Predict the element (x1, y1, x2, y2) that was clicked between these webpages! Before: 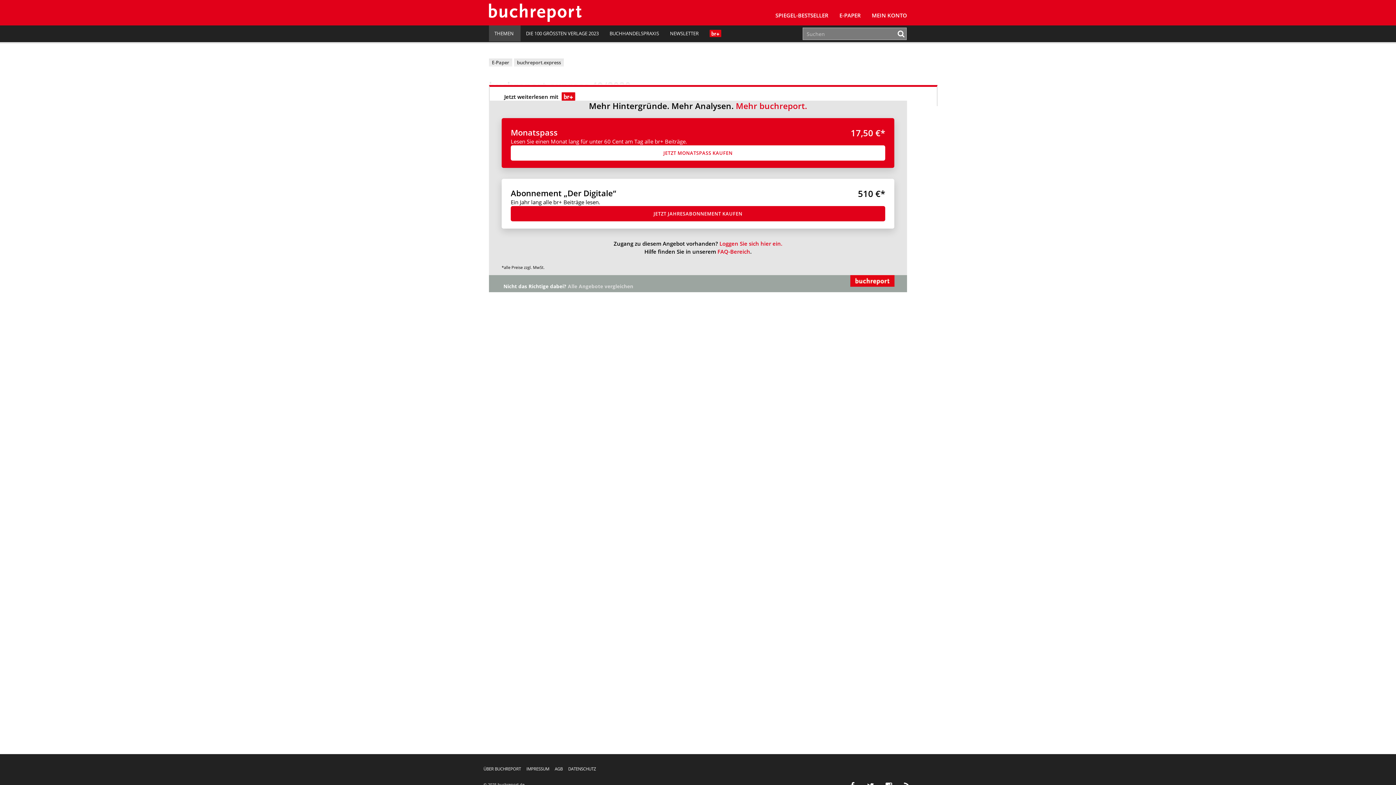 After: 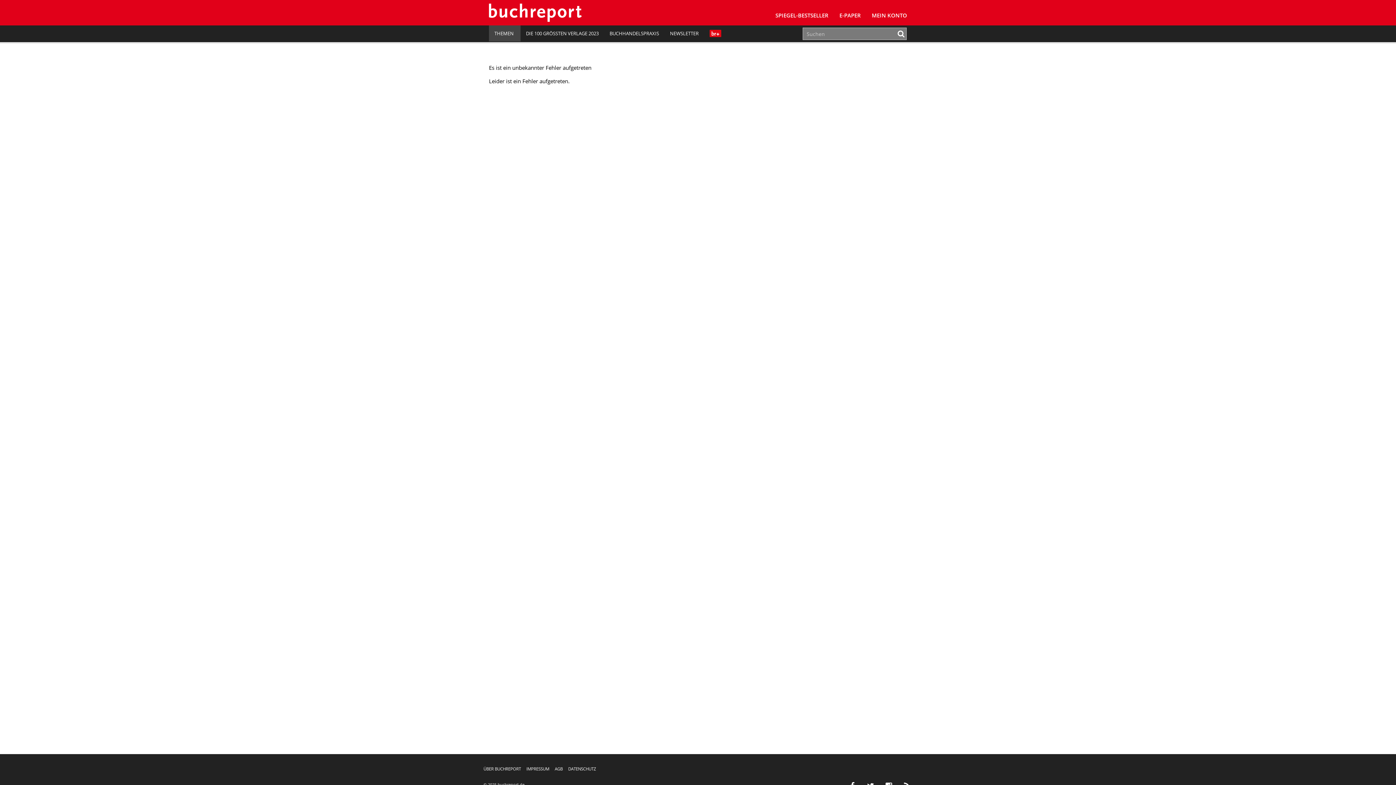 Action: label: JETZT MONATSPASS KAUFEN bbox: (510, 145, 885, 160)